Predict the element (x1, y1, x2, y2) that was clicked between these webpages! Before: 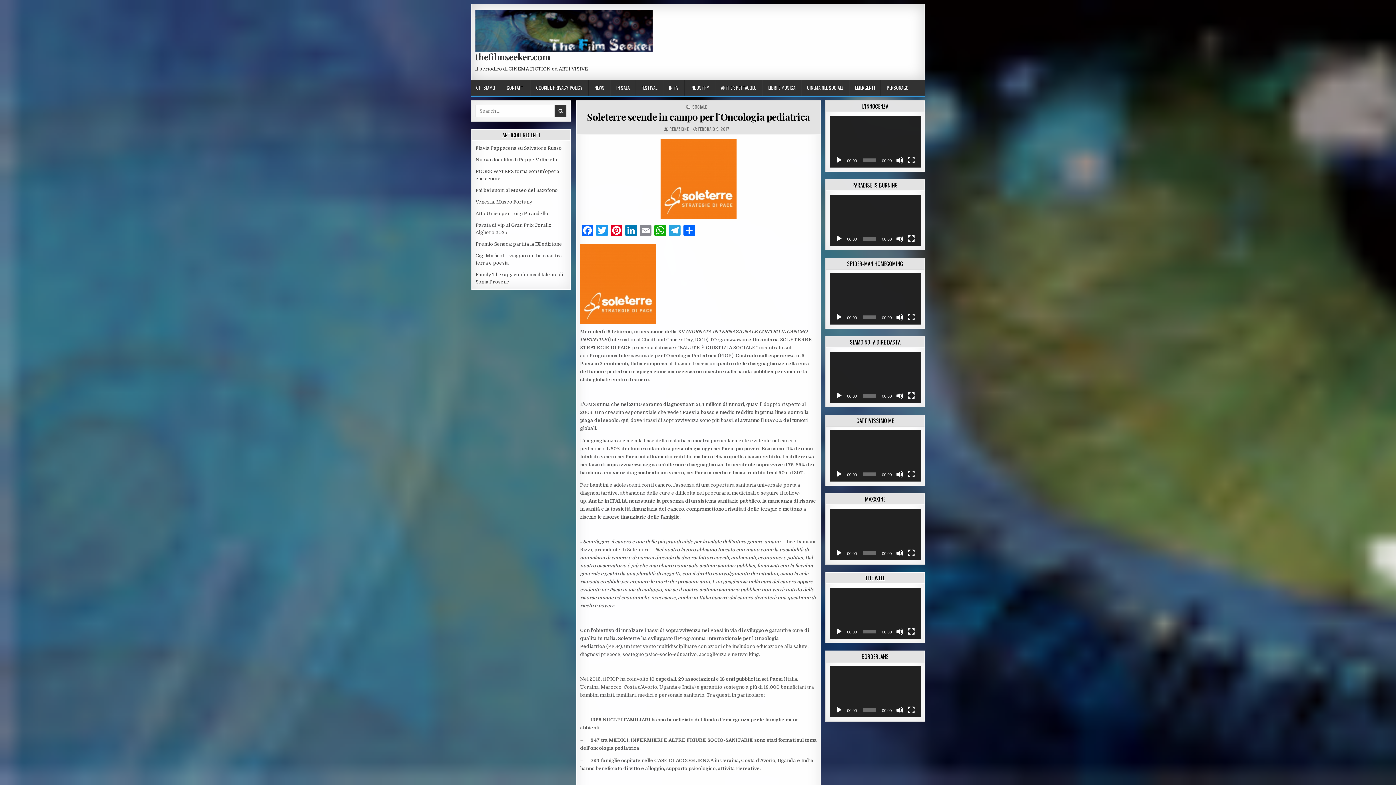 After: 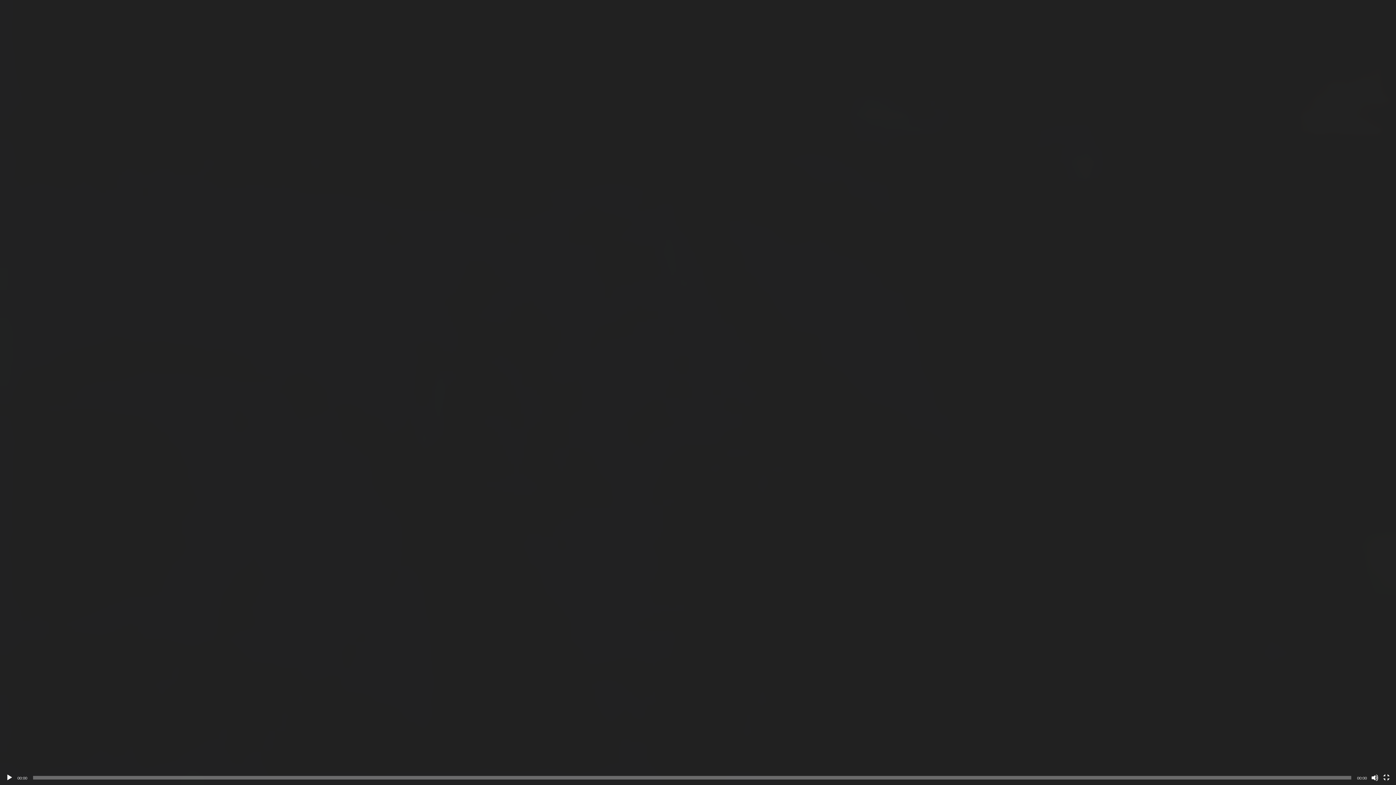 Action: label: Schermo intero bbox: (908, 313, 915, 321)